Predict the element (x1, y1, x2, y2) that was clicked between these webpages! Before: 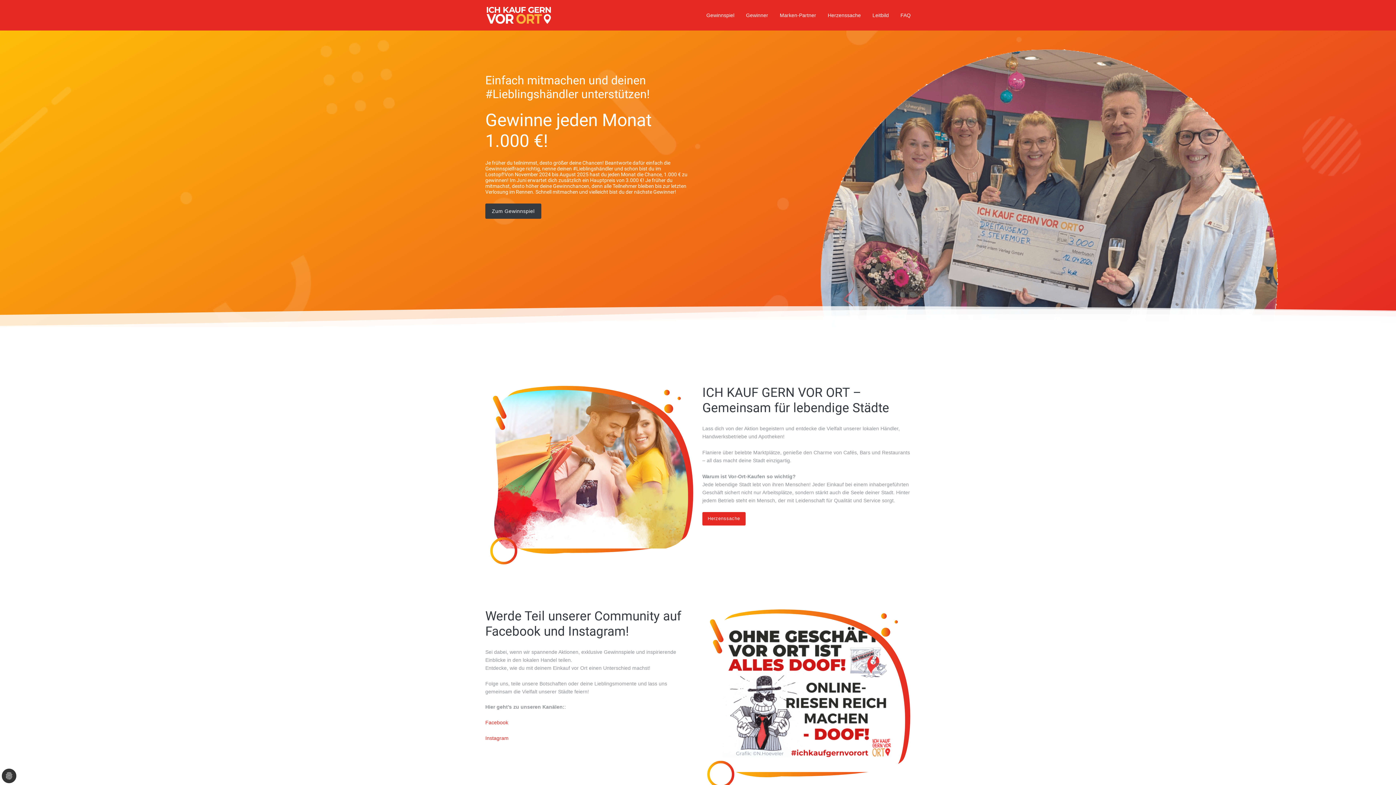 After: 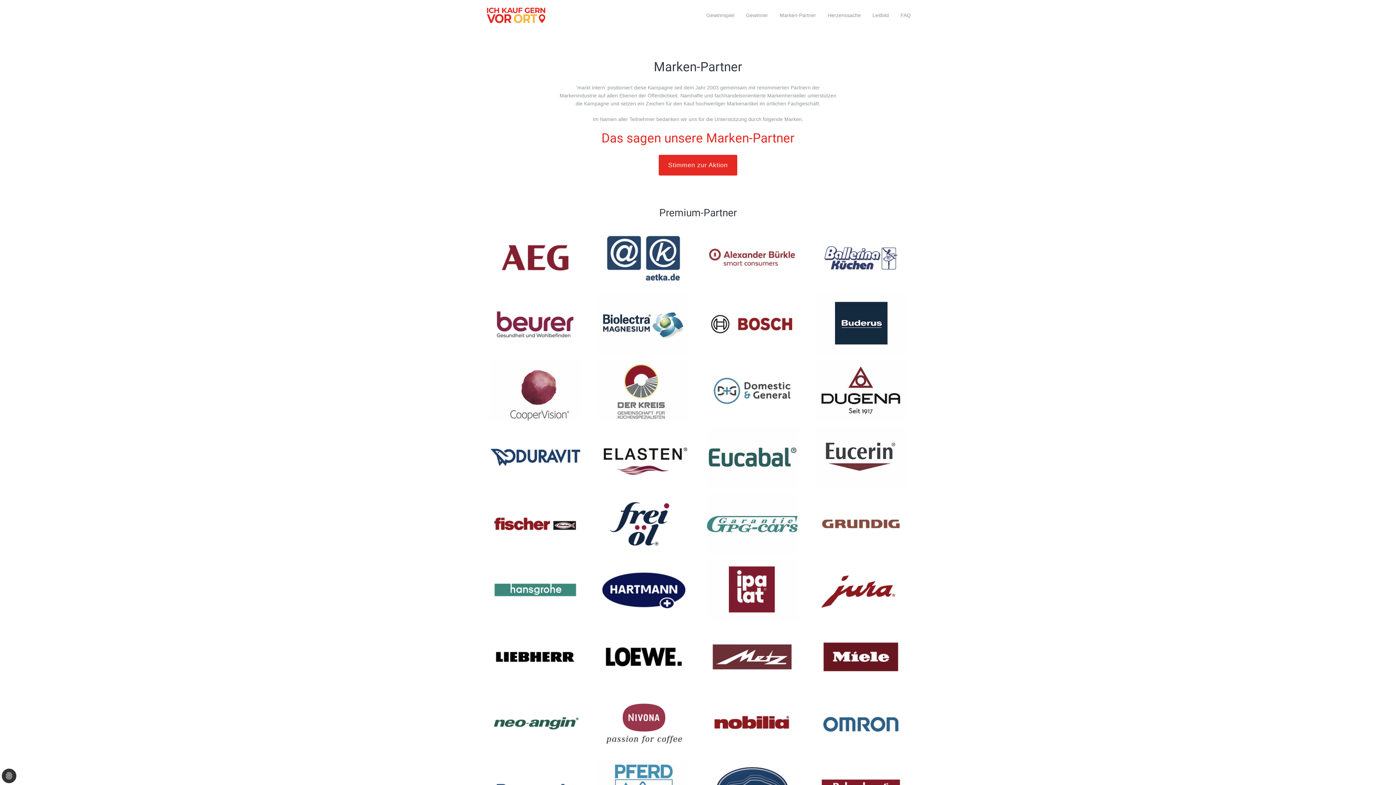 Action: bbox: (774, 0, 822, 30) label: Marken-Partner